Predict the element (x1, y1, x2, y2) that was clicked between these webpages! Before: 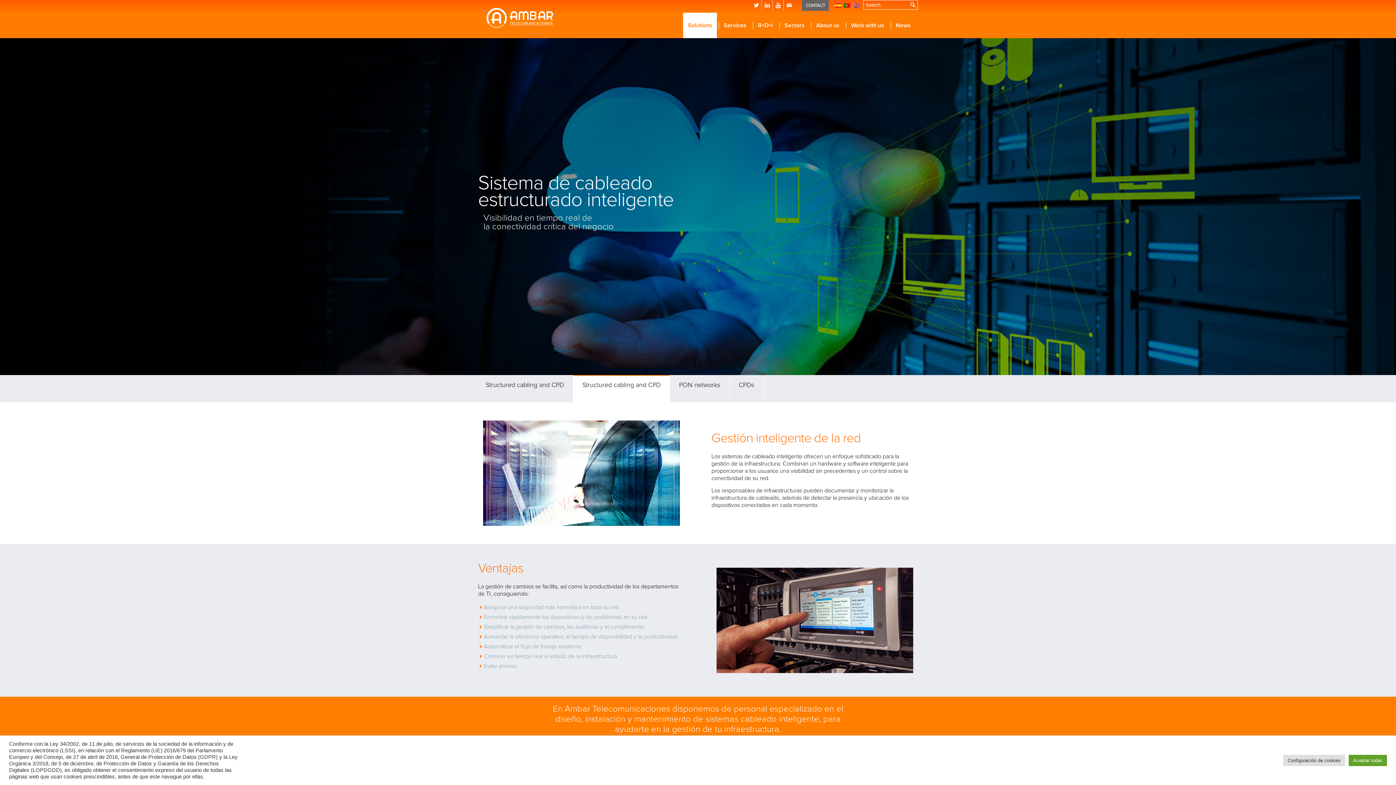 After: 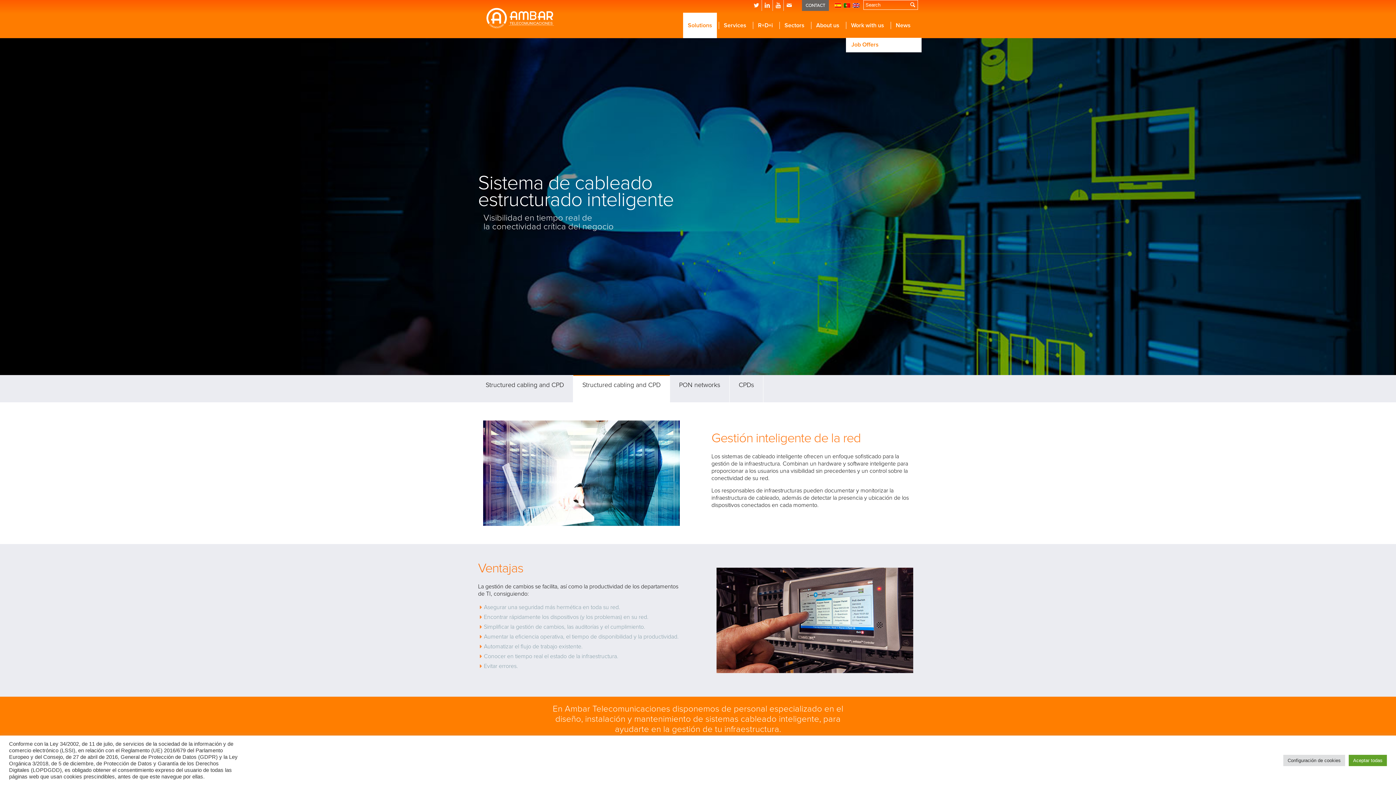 Action: label: Work with us bbox: (846, 12, 889, 38)